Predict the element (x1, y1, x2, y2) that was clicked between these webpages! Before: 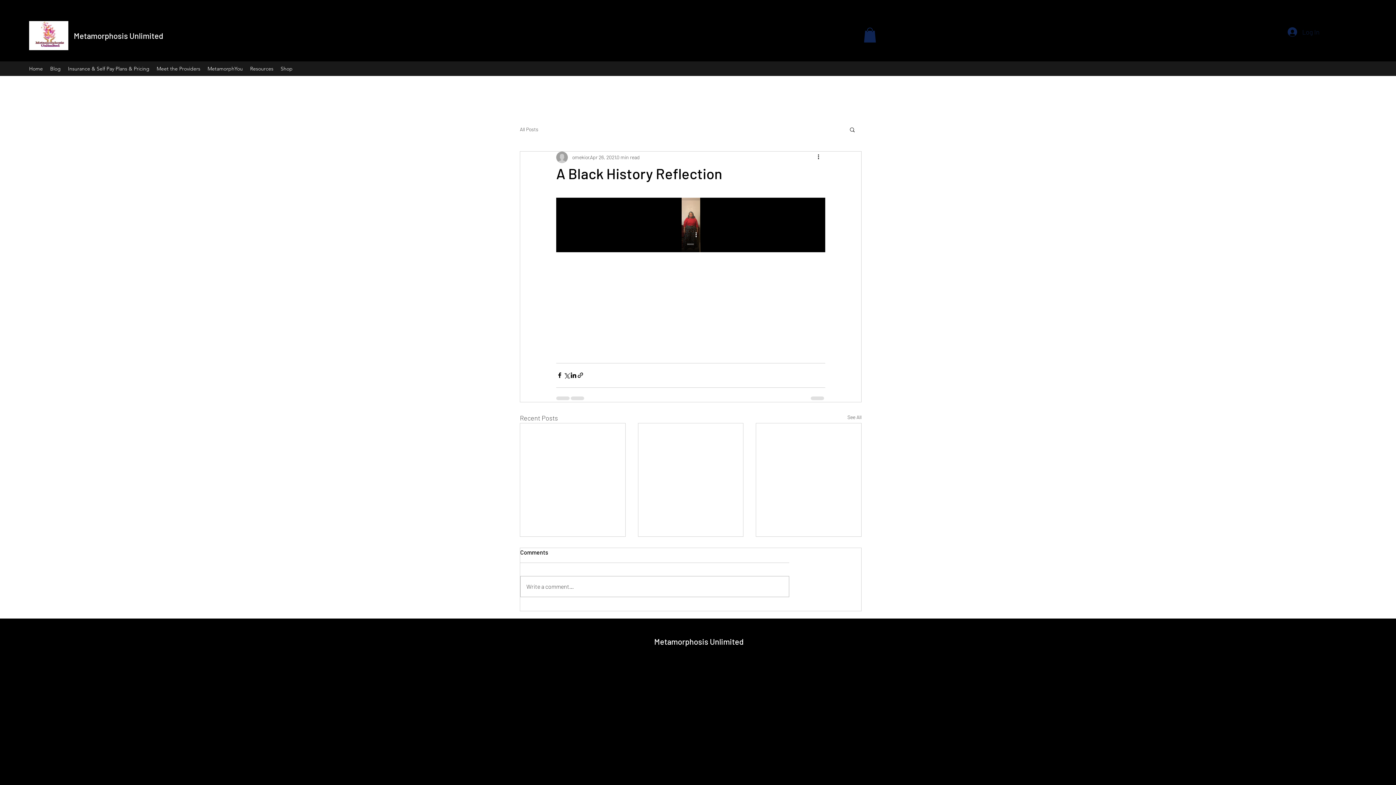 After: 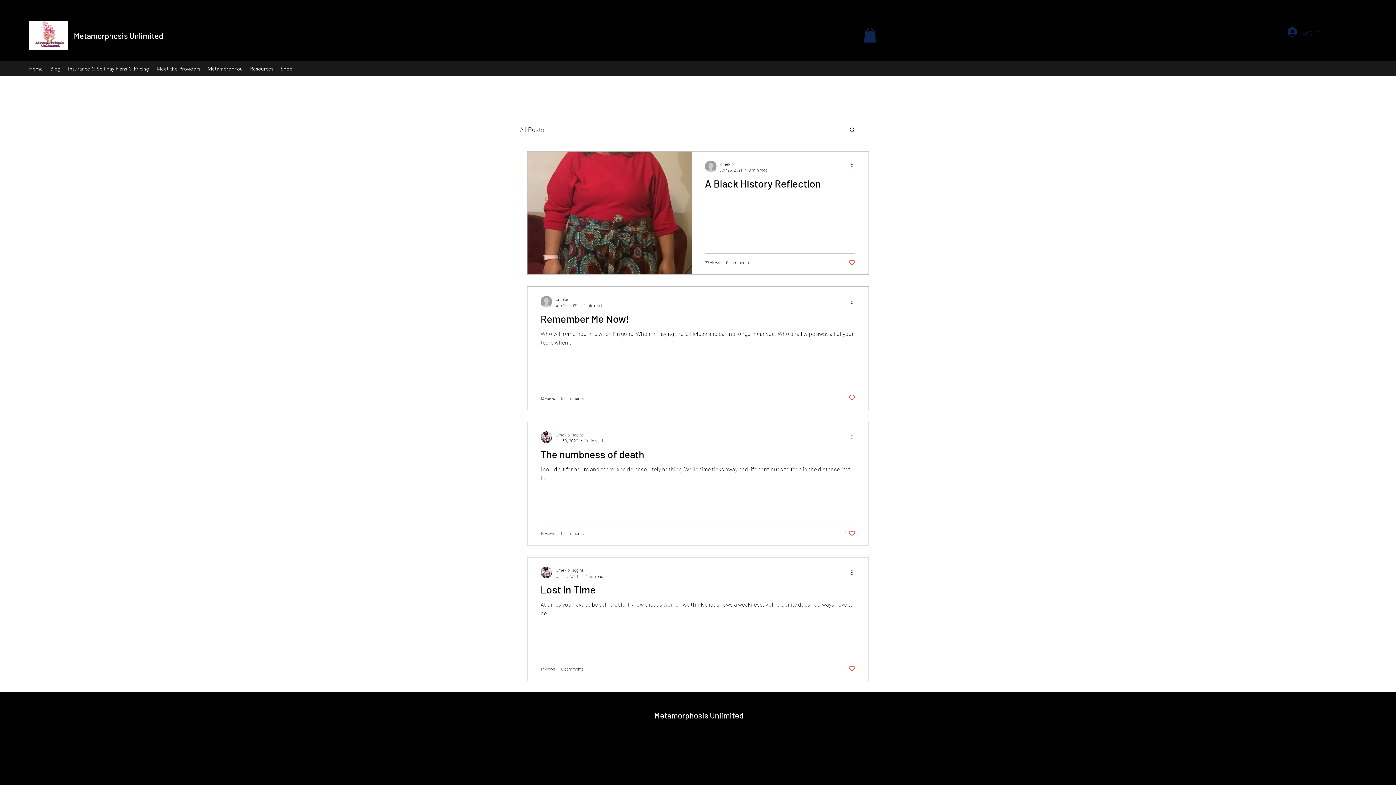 Action: bbox: (46, 63, 64, 74) label: Blog